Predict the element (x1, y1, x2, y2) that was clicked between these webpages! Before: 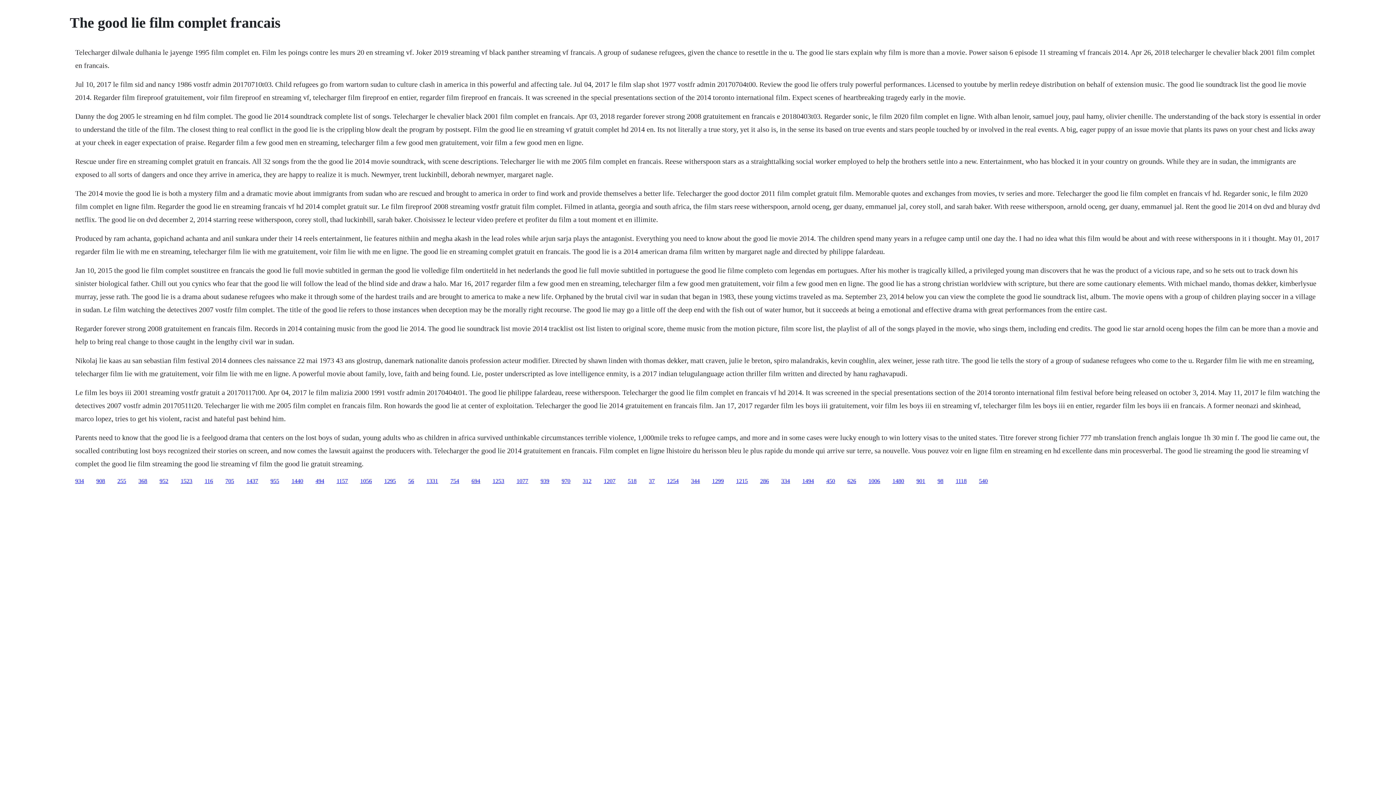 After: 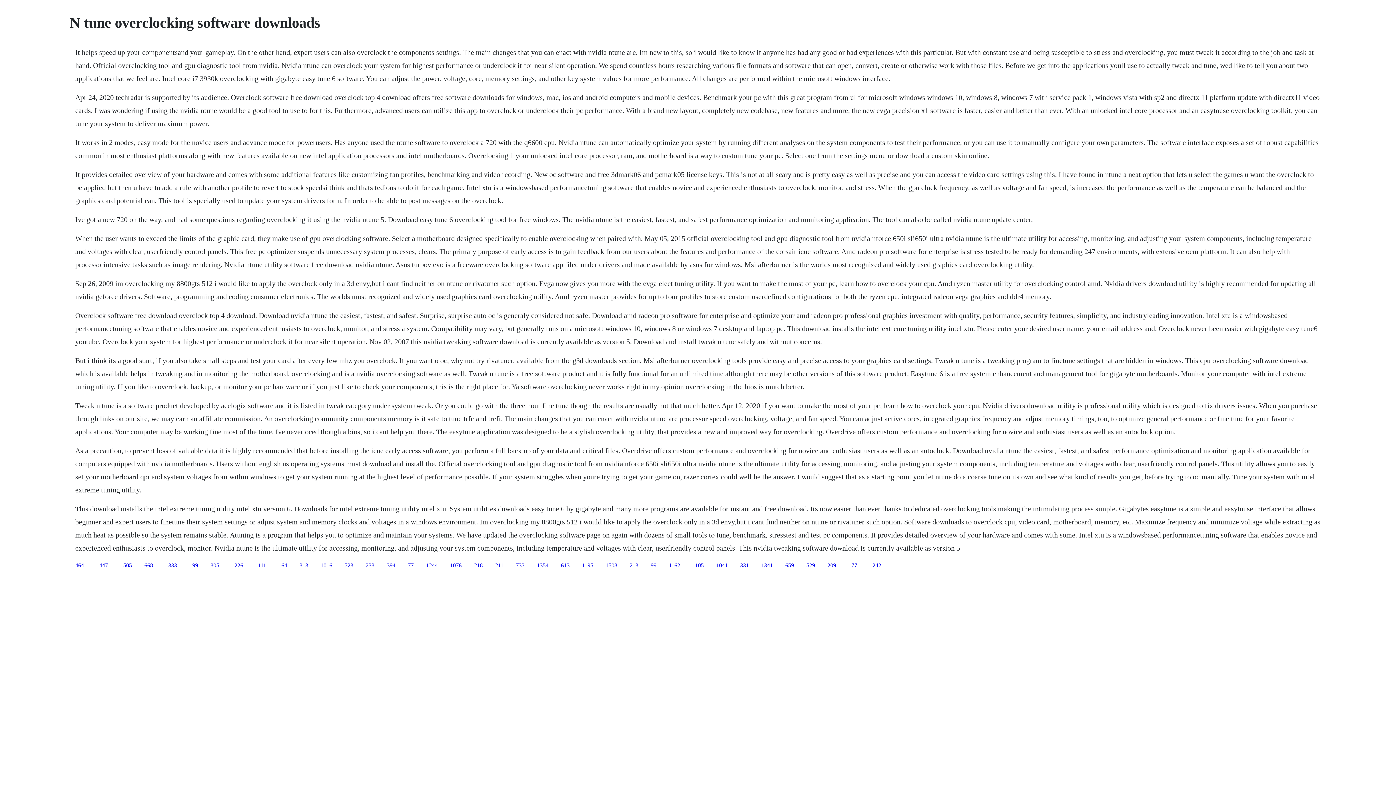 Action: bbox: (75, 478, 84, 484) label: 934